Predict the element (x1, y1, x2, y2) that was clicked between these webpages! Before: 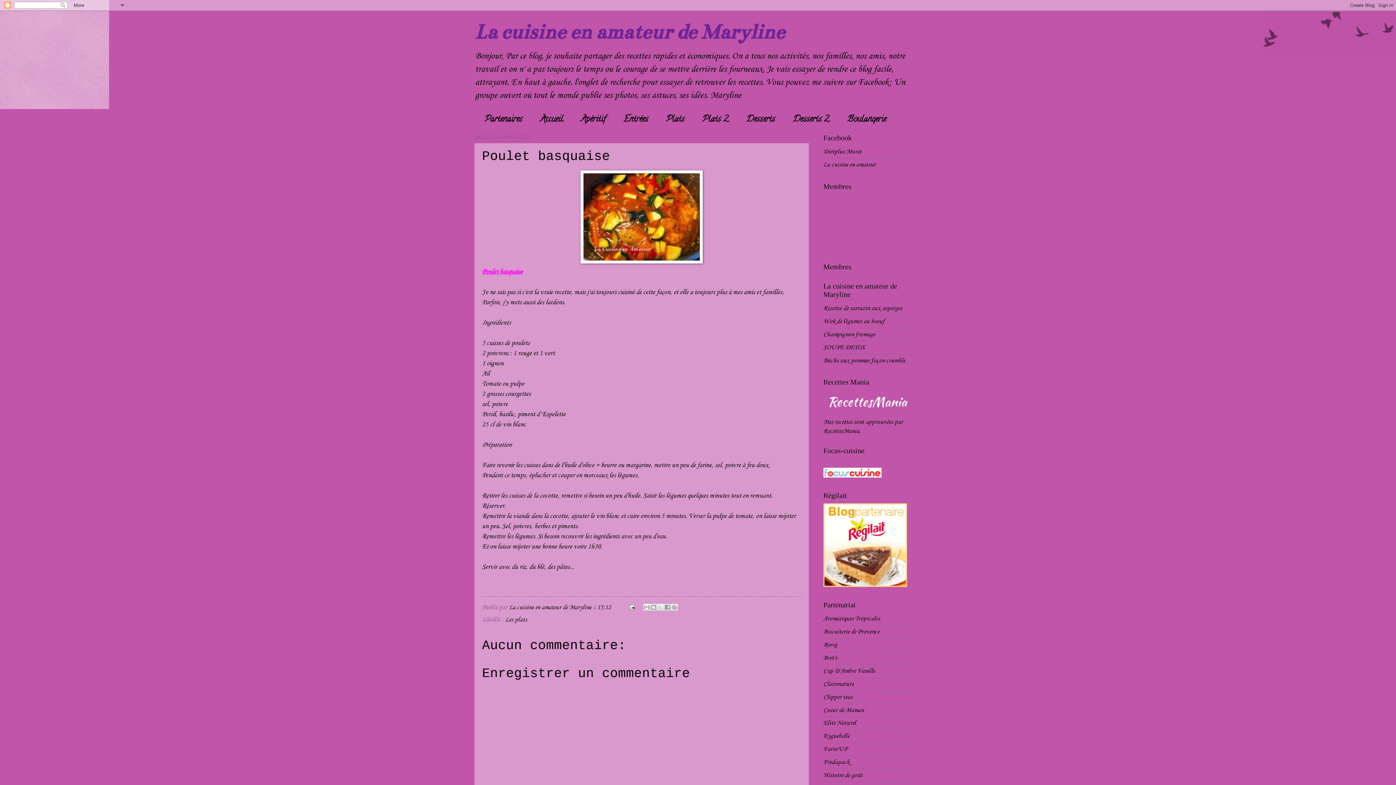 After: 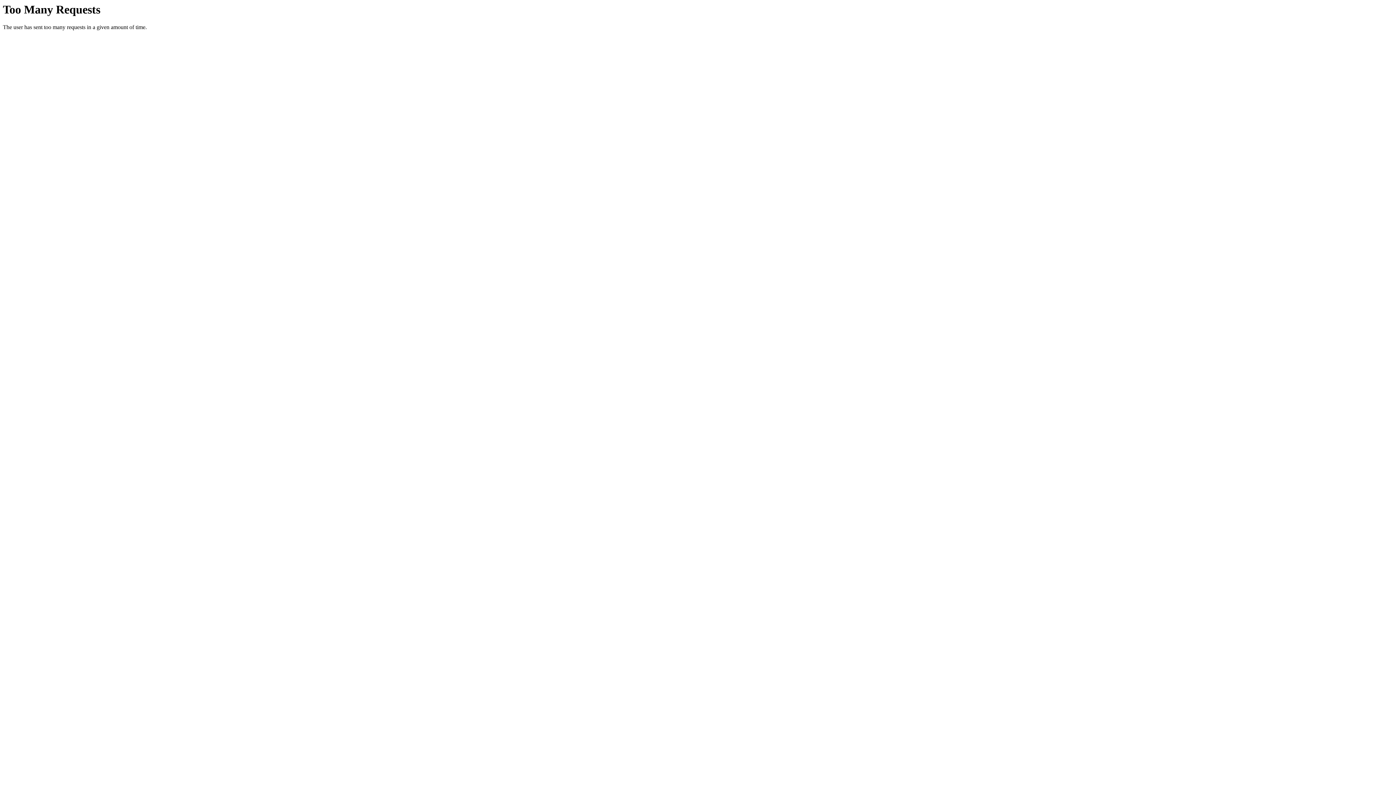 Action: label: Cap D'Ambre Vanille bbox: (823, 667, 875, 675)